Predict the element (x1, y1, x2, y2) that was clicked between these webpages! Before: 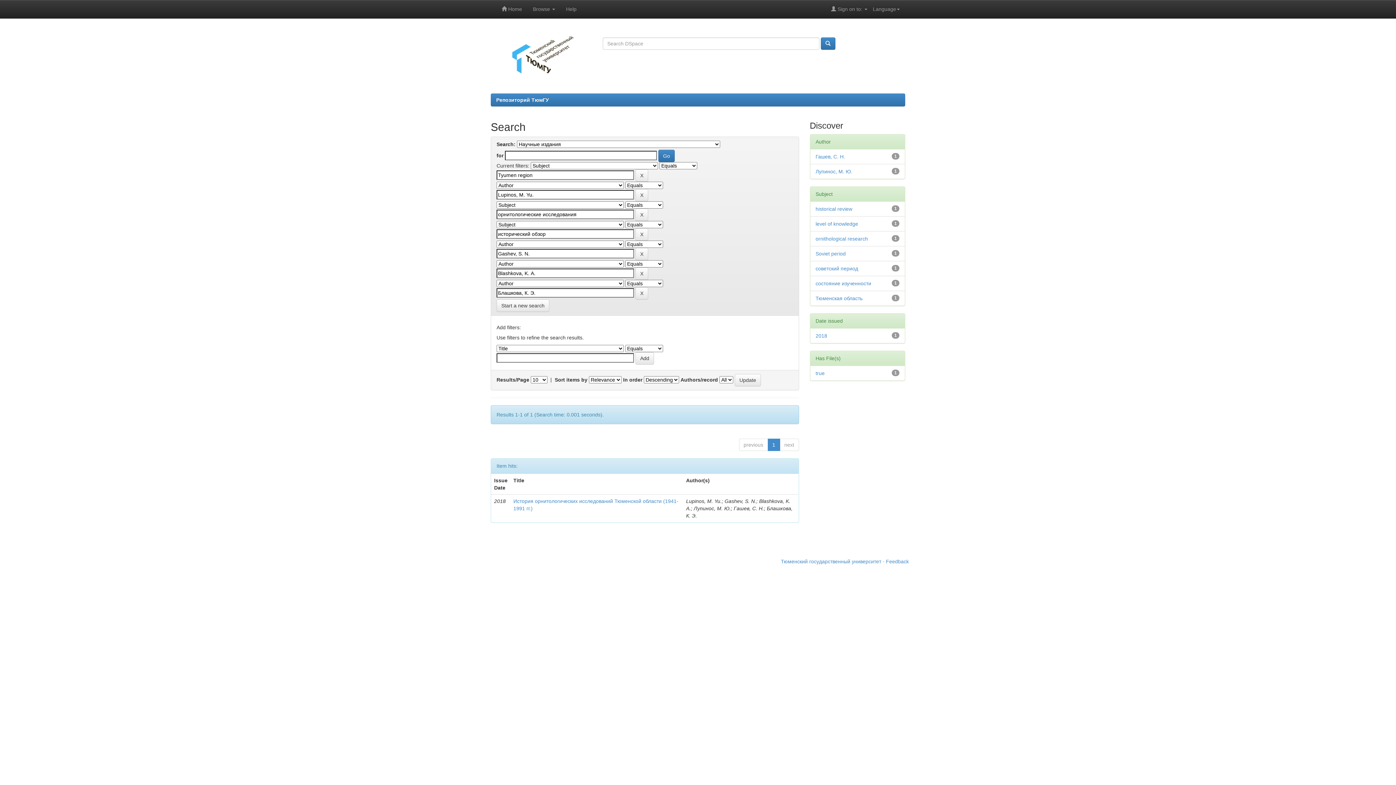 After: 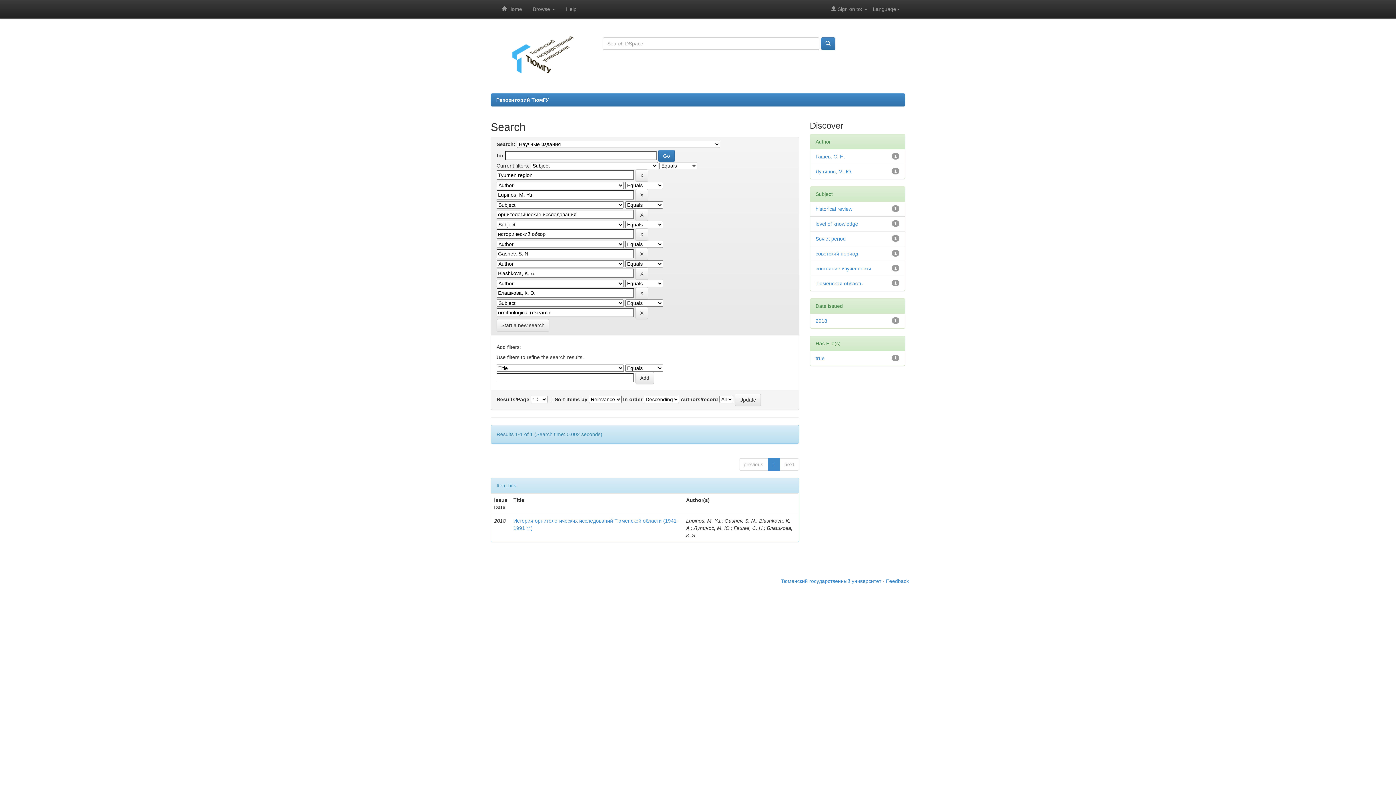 Action: bbox: (815, 236, 868, 241) label: ornithological research